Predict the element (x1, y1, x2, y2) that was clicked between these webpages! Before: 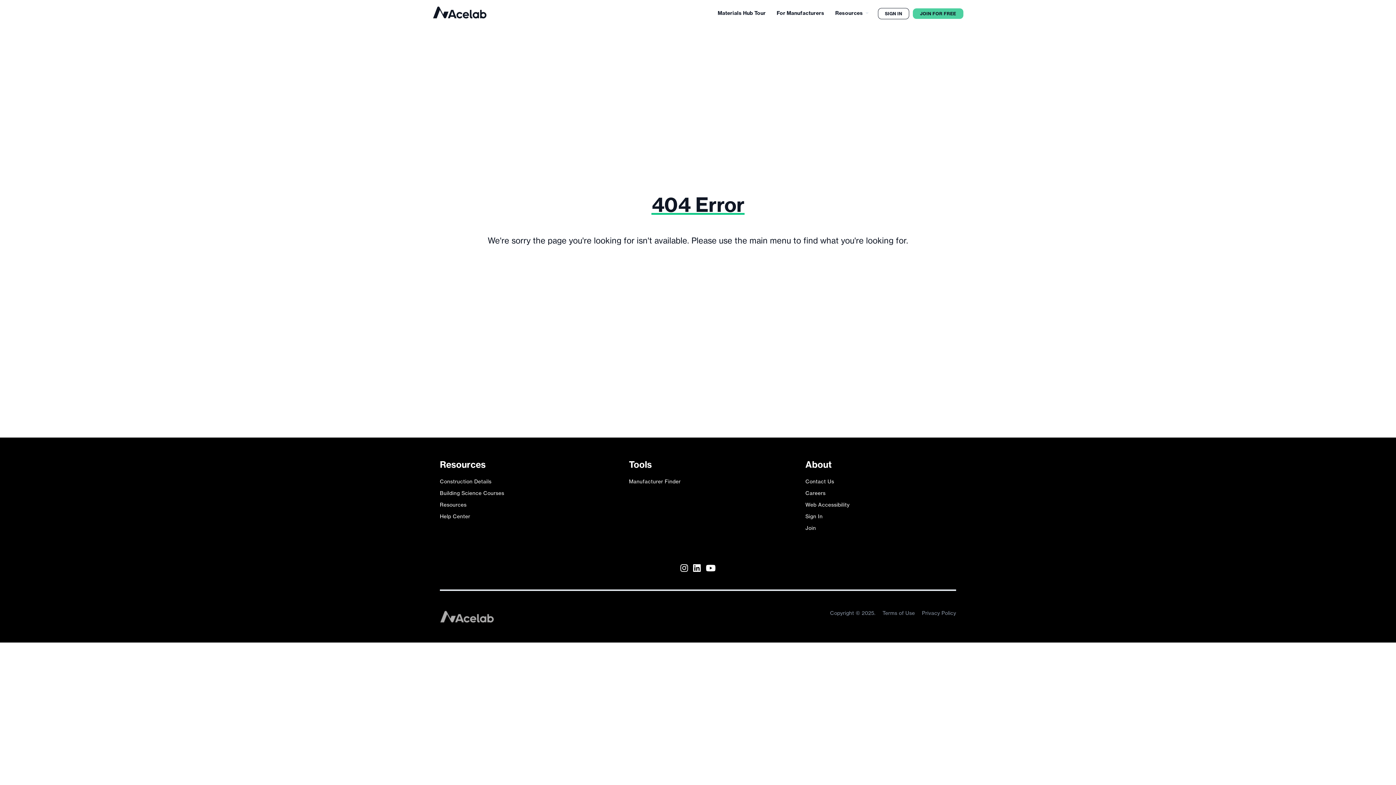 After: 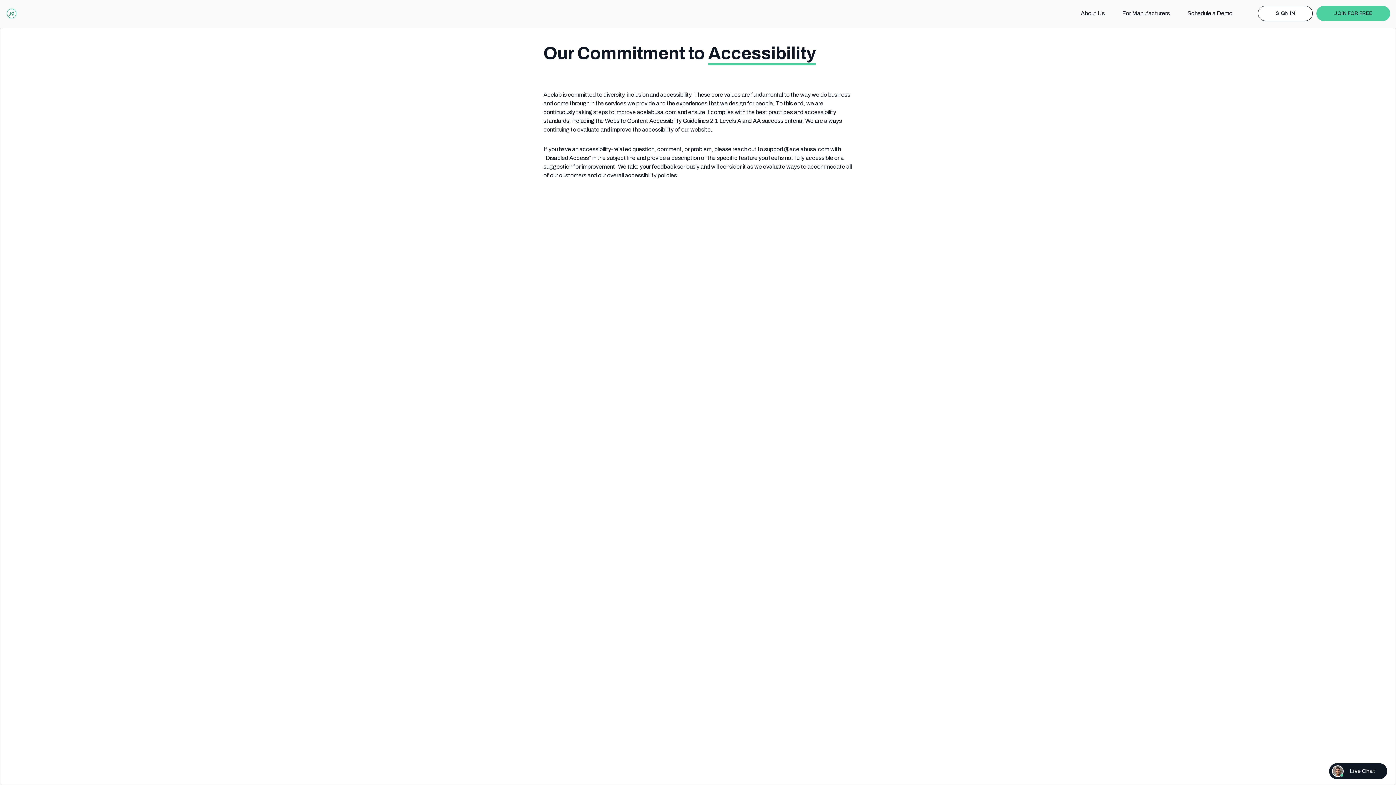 Action: bbox: (805, 499, 849, 510) label: Web Accessibility